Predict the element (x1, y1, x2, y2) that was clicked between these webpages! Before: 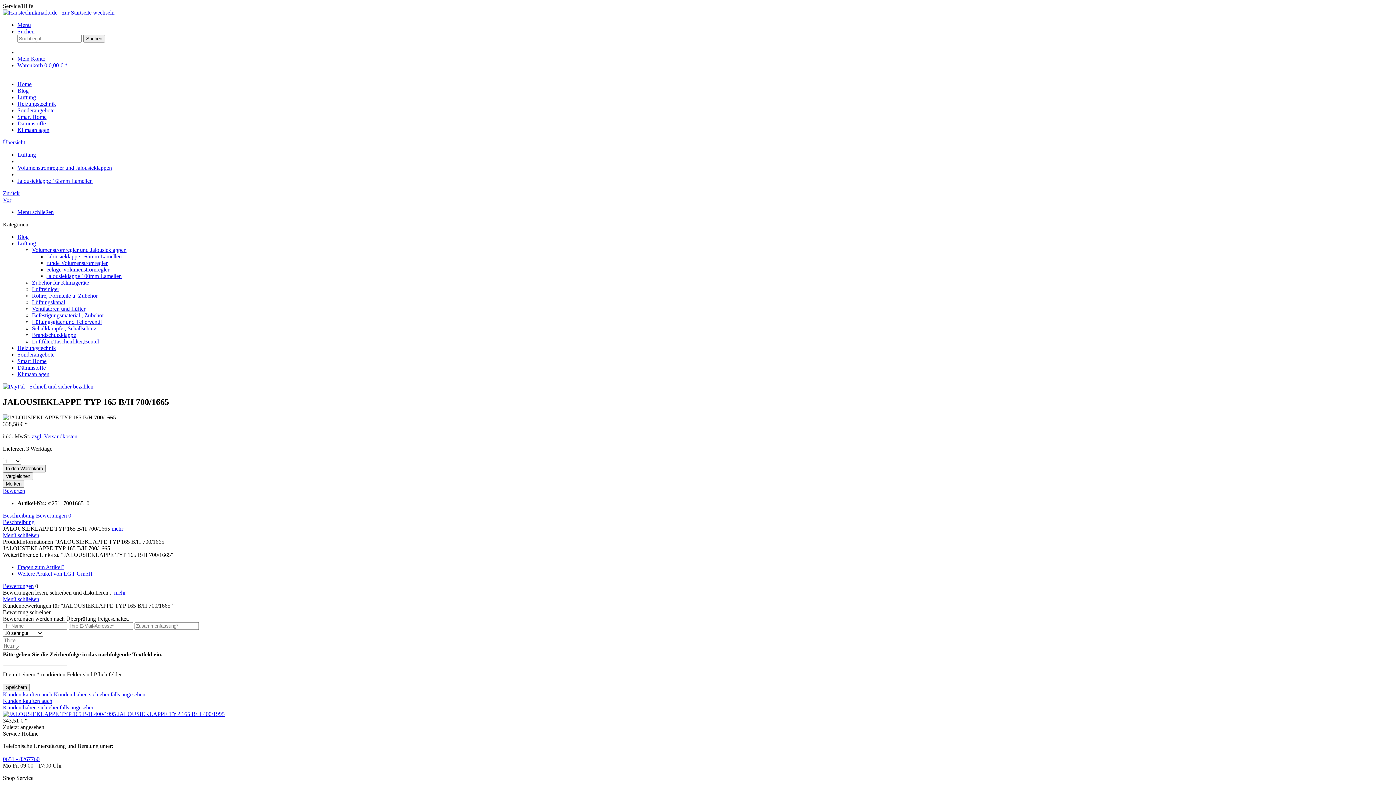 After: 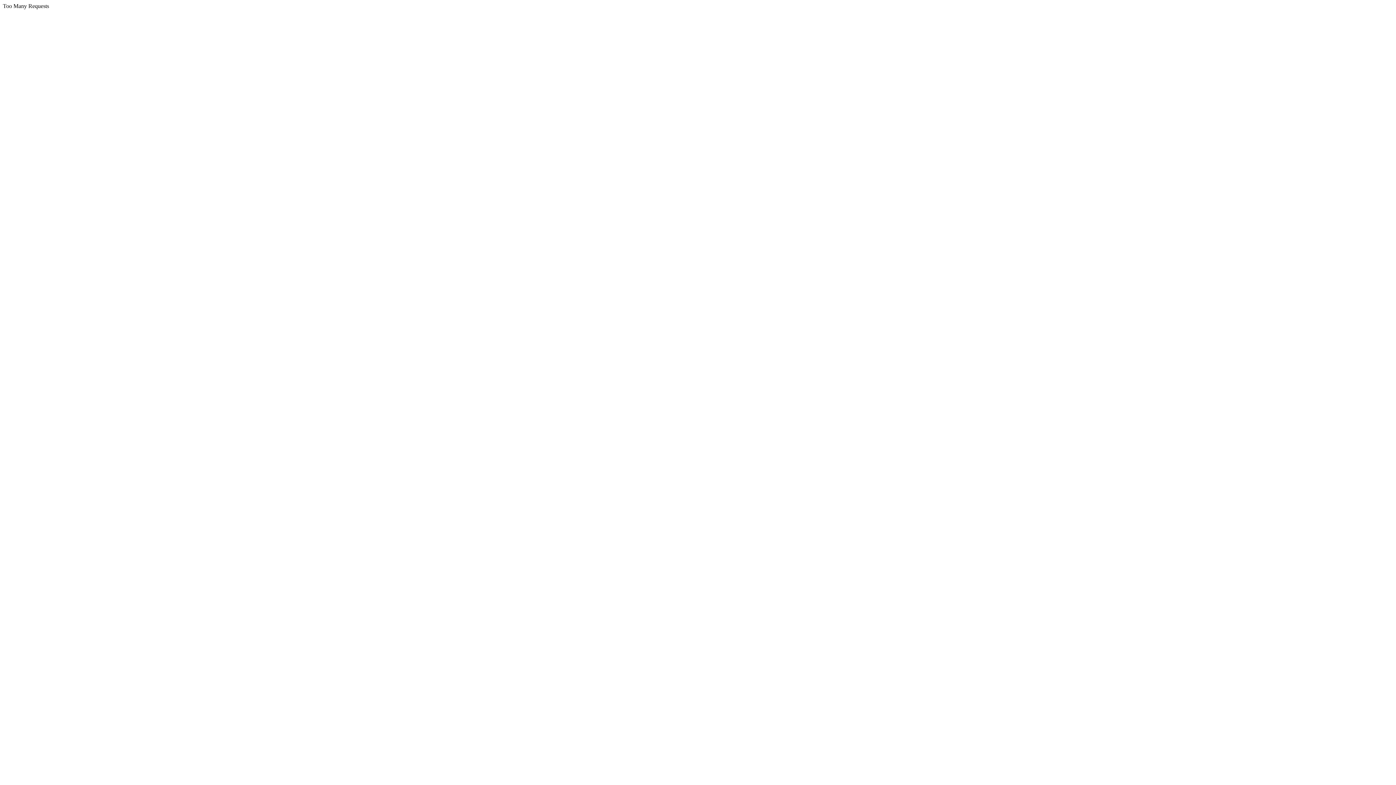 Action: label: Schalldämpfer, Schallschutz bbox: (32, 325, 96, 331)